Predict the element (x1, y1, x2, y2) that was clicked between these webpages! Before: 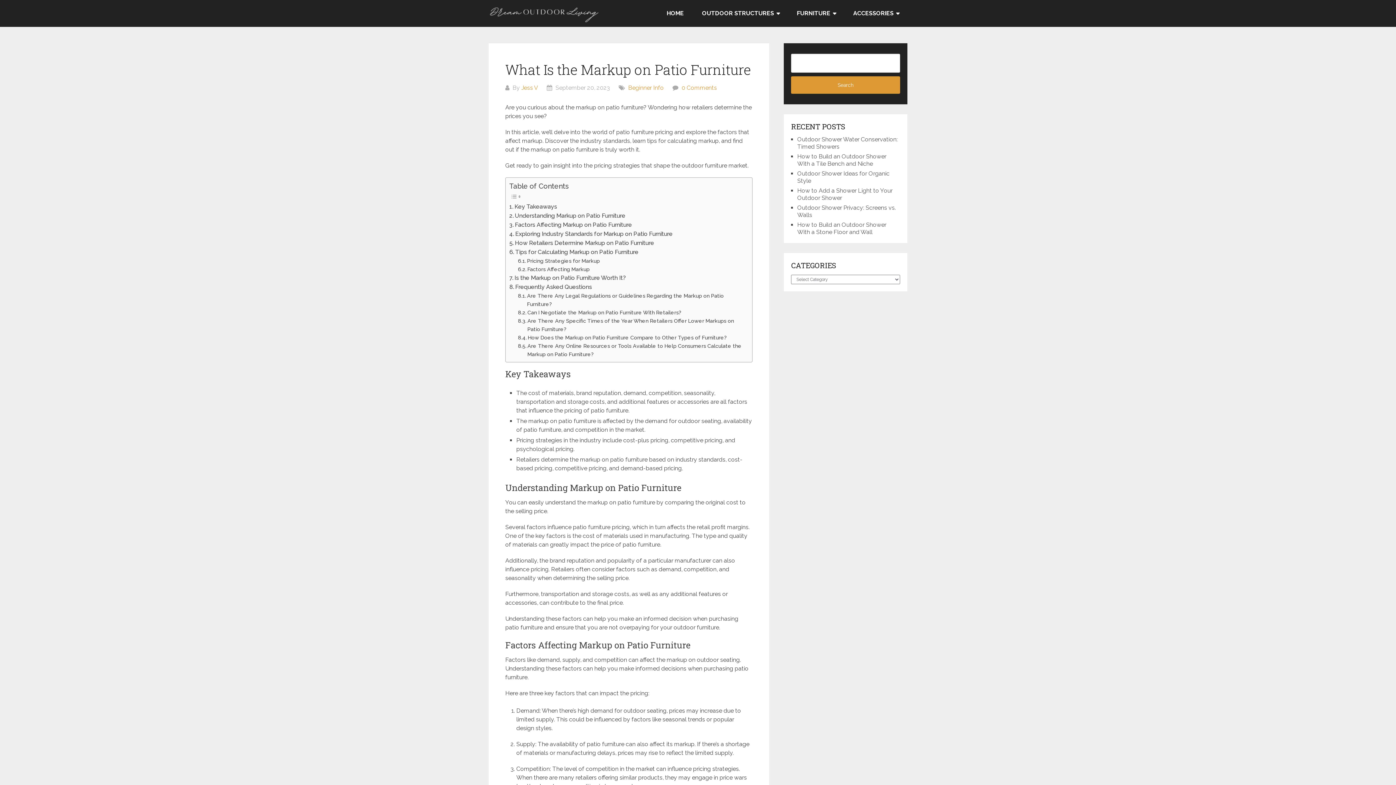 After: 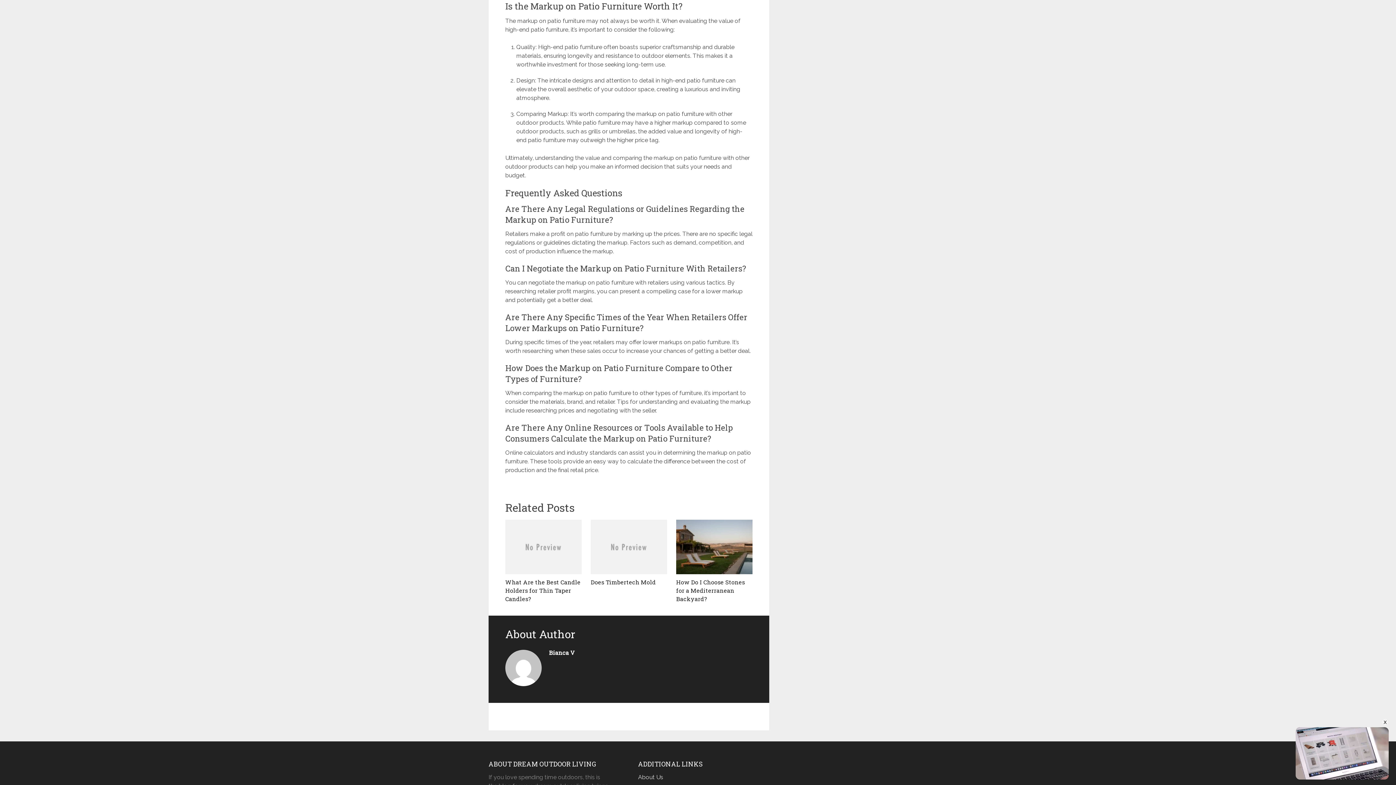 Action: bbox: (509, 273, 625, 282) label: Is the Markup on Patio Furniture Worth It?